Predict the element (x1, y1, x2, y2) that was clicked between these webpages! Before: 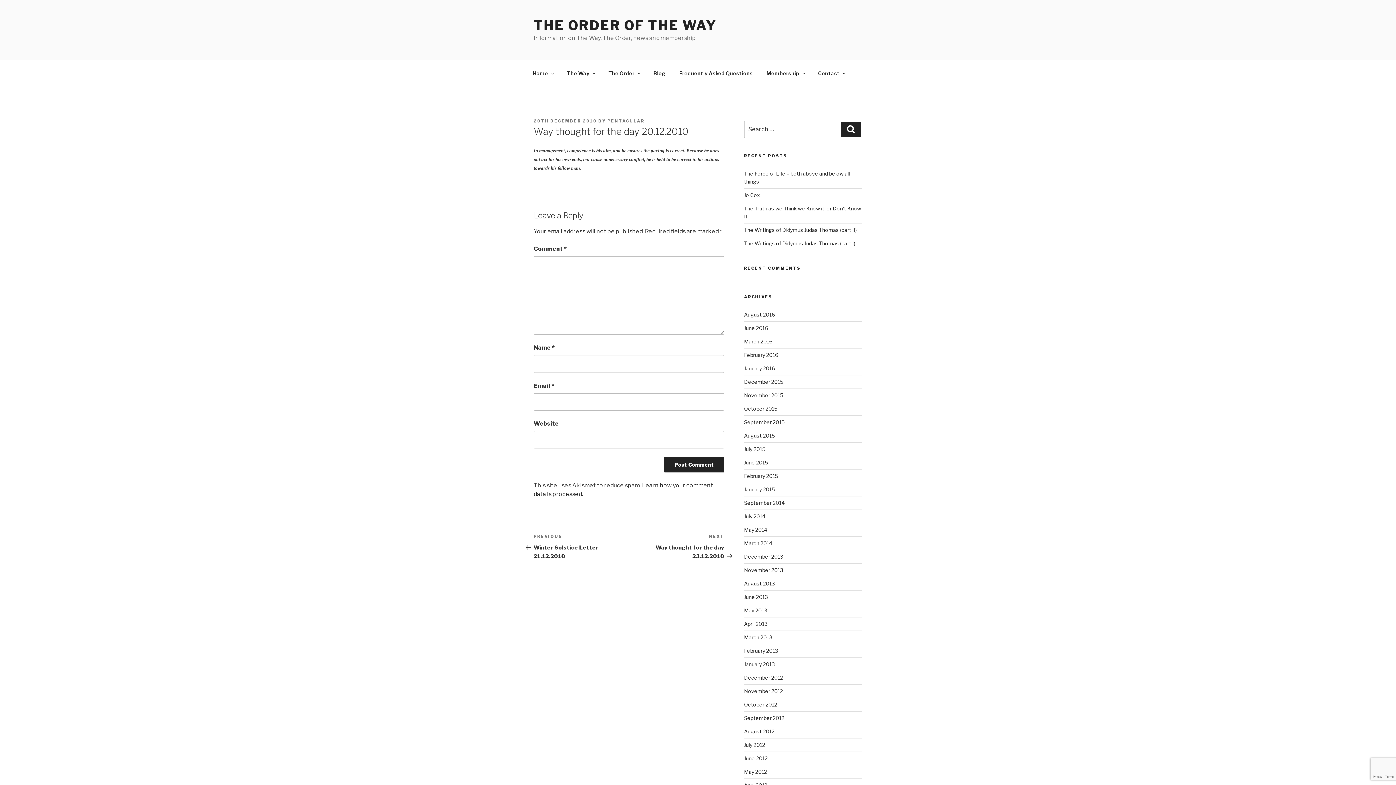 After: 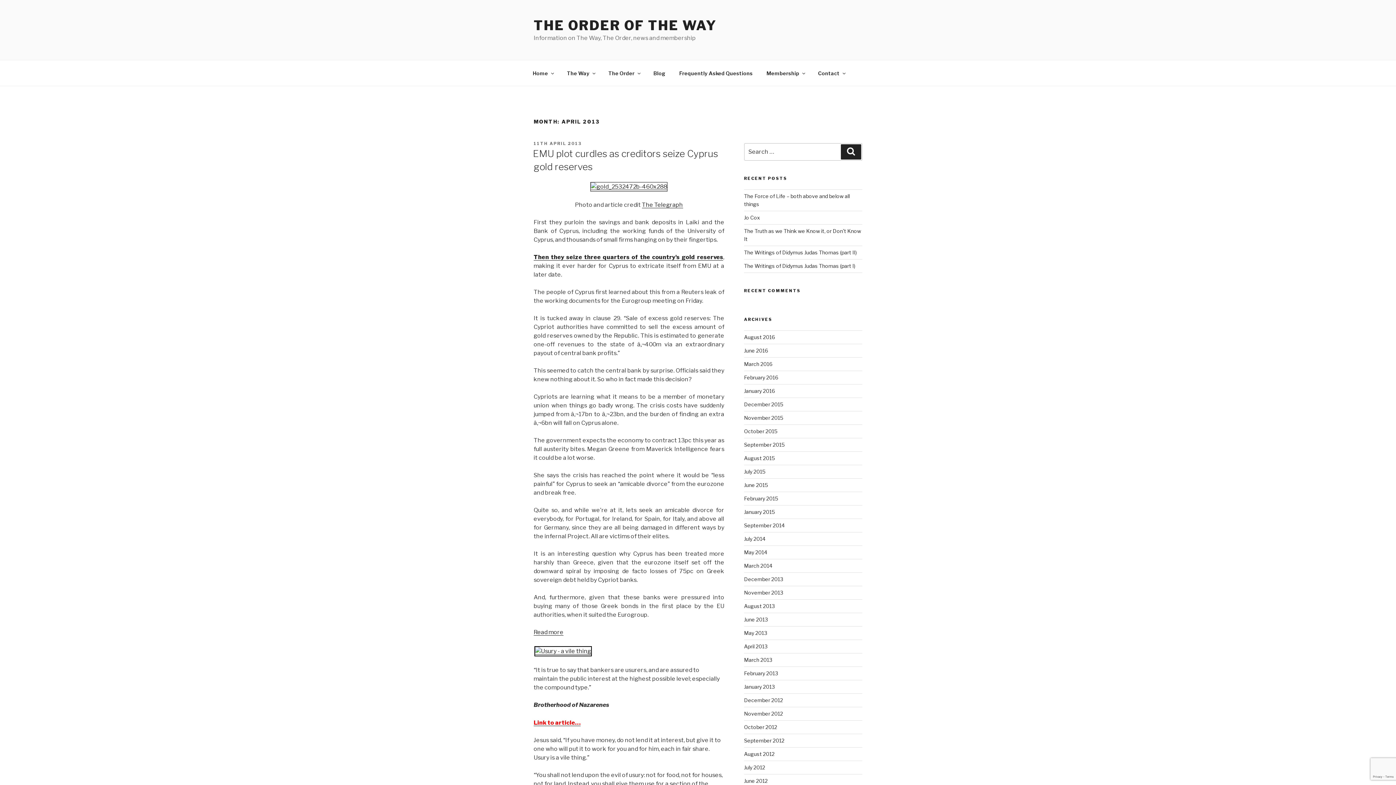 Action: bbox: (744, 621, 767, 627) label: April 2013